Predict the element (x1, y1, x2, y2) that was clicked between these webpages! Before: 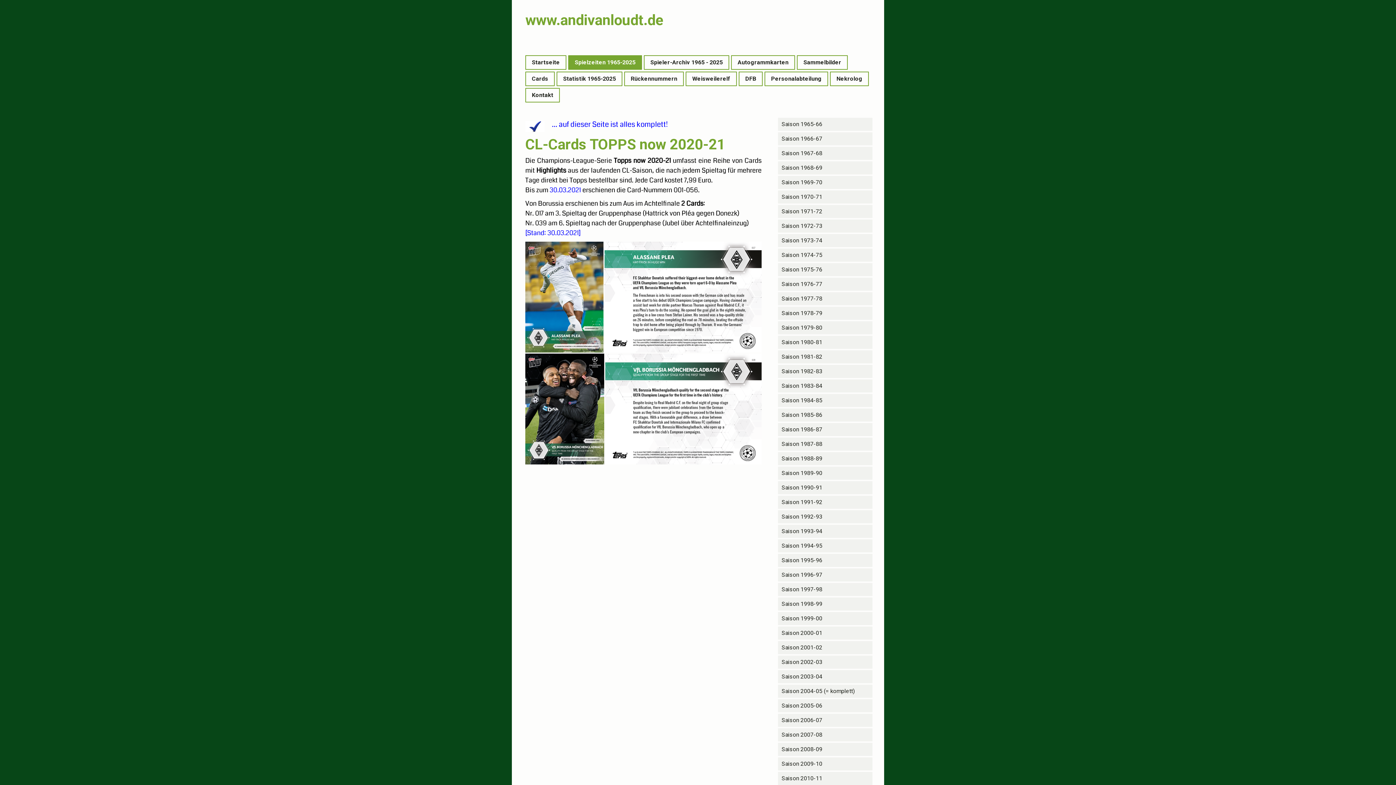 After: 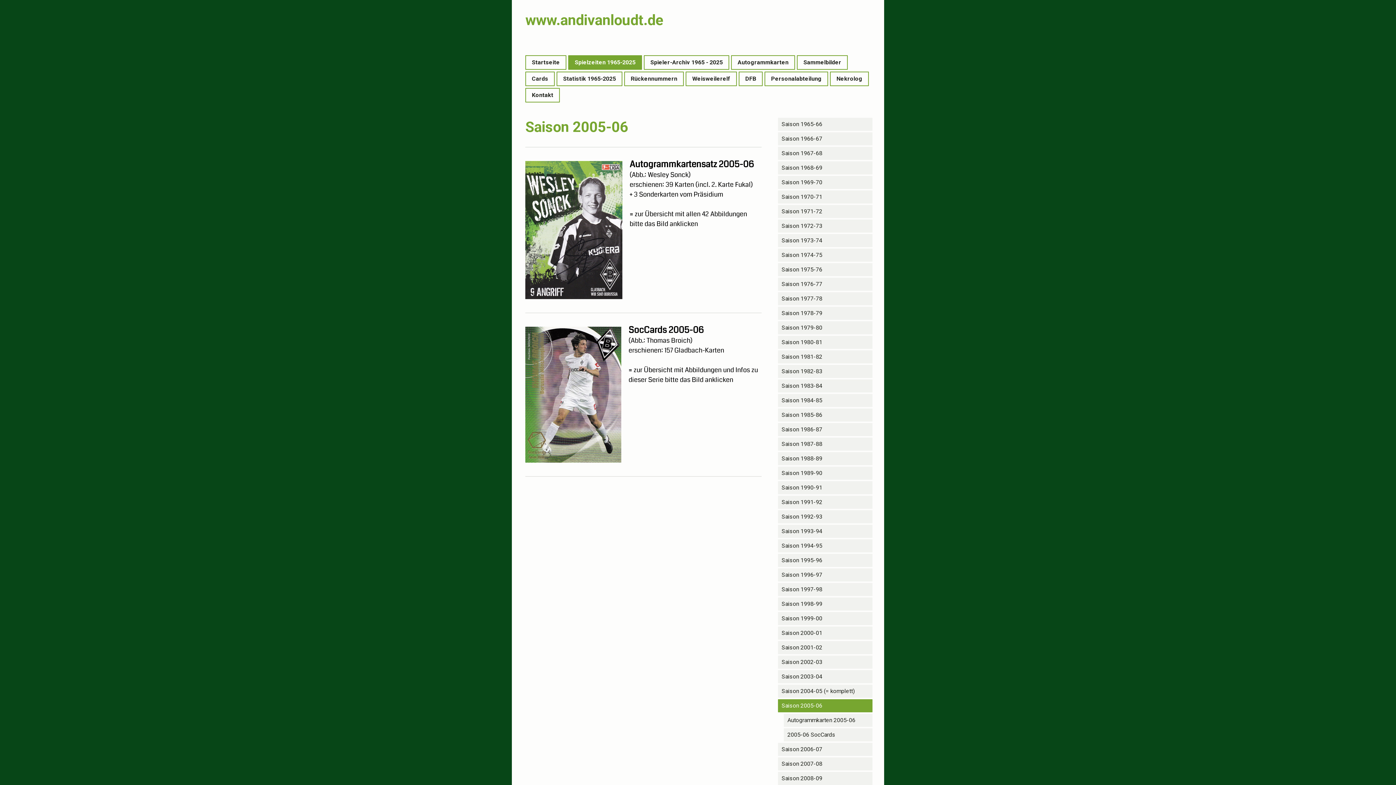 Action: label: Saison 2005-06 bbox: (778, 699, 872, 712)